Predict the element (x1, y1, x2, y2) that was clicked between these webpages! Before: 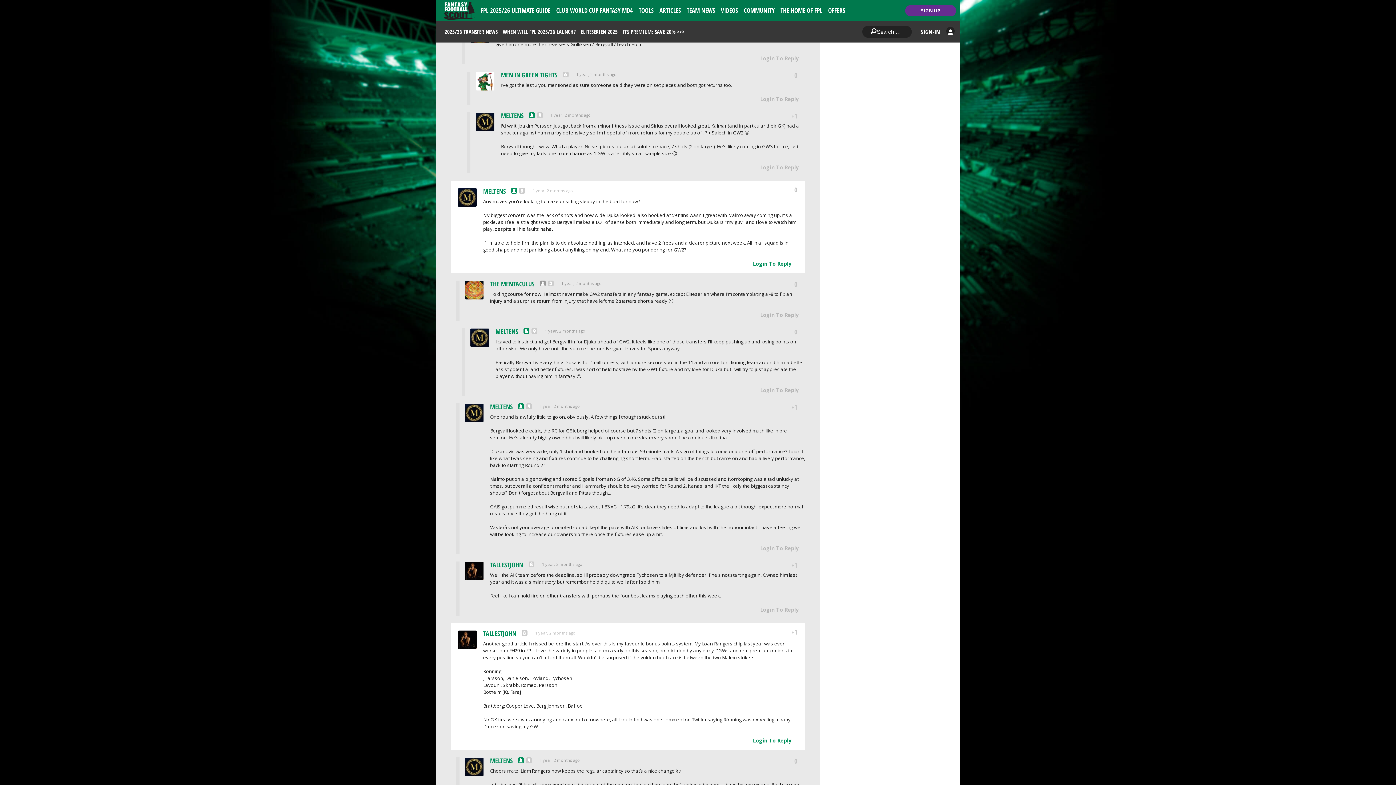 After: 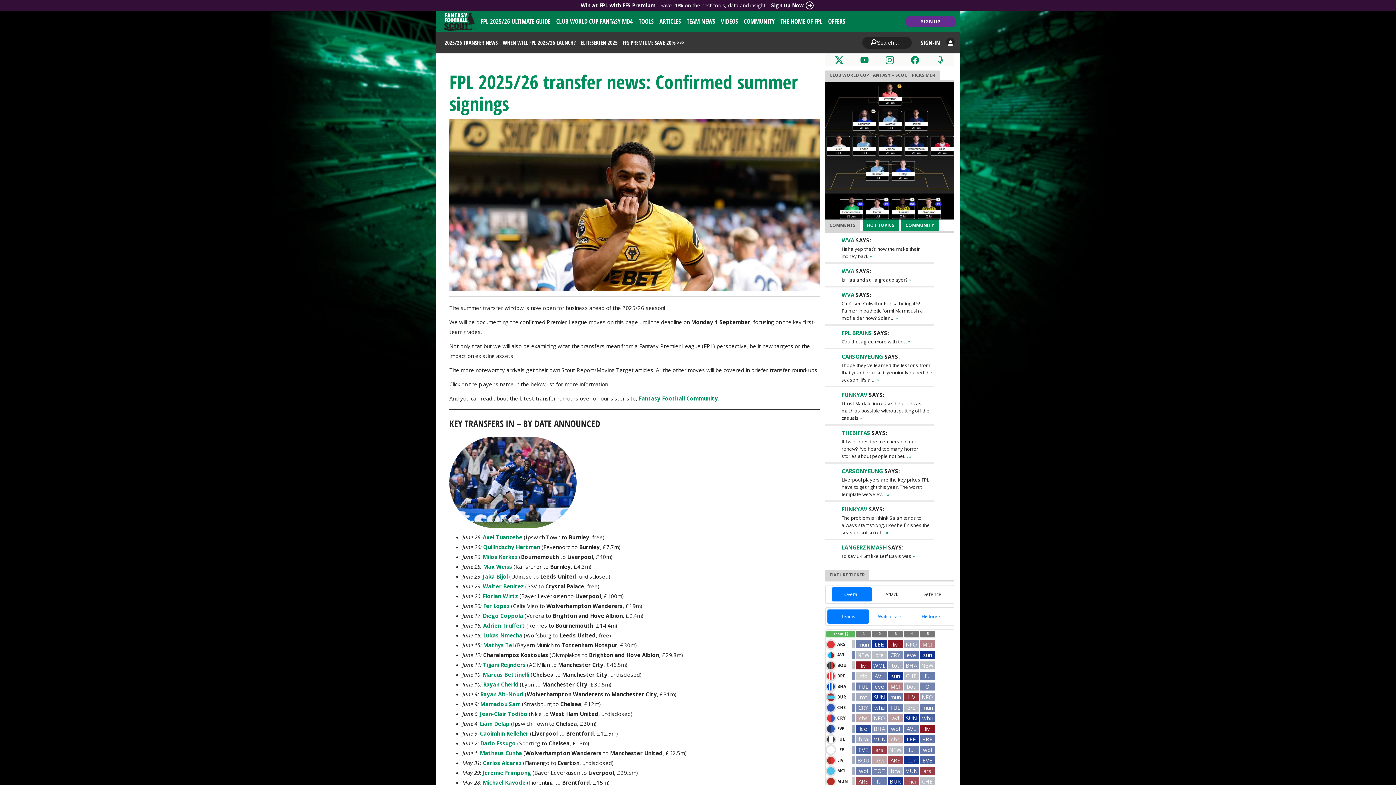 Action: bbox: (444, 28, 497, 35) label: 2025/26 TRANSFER NEWS